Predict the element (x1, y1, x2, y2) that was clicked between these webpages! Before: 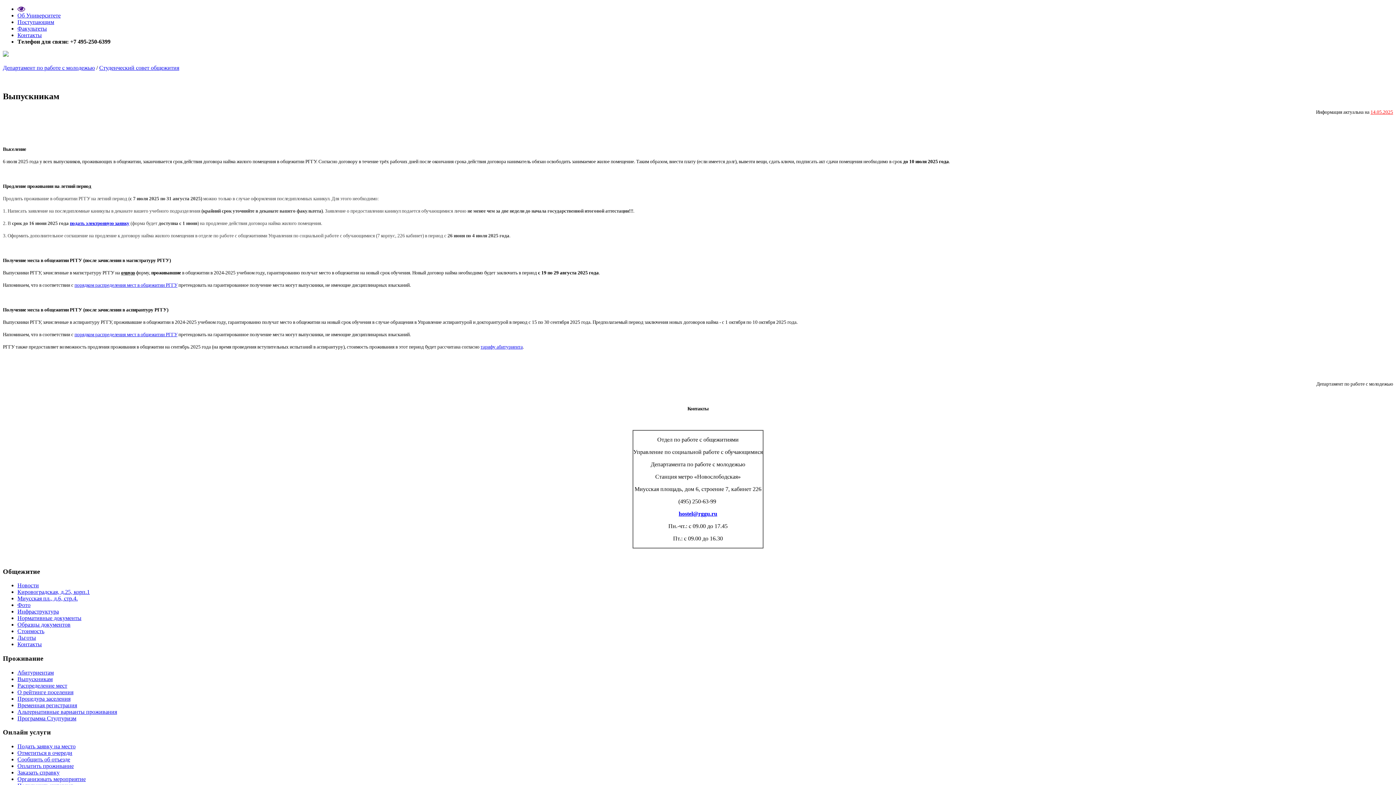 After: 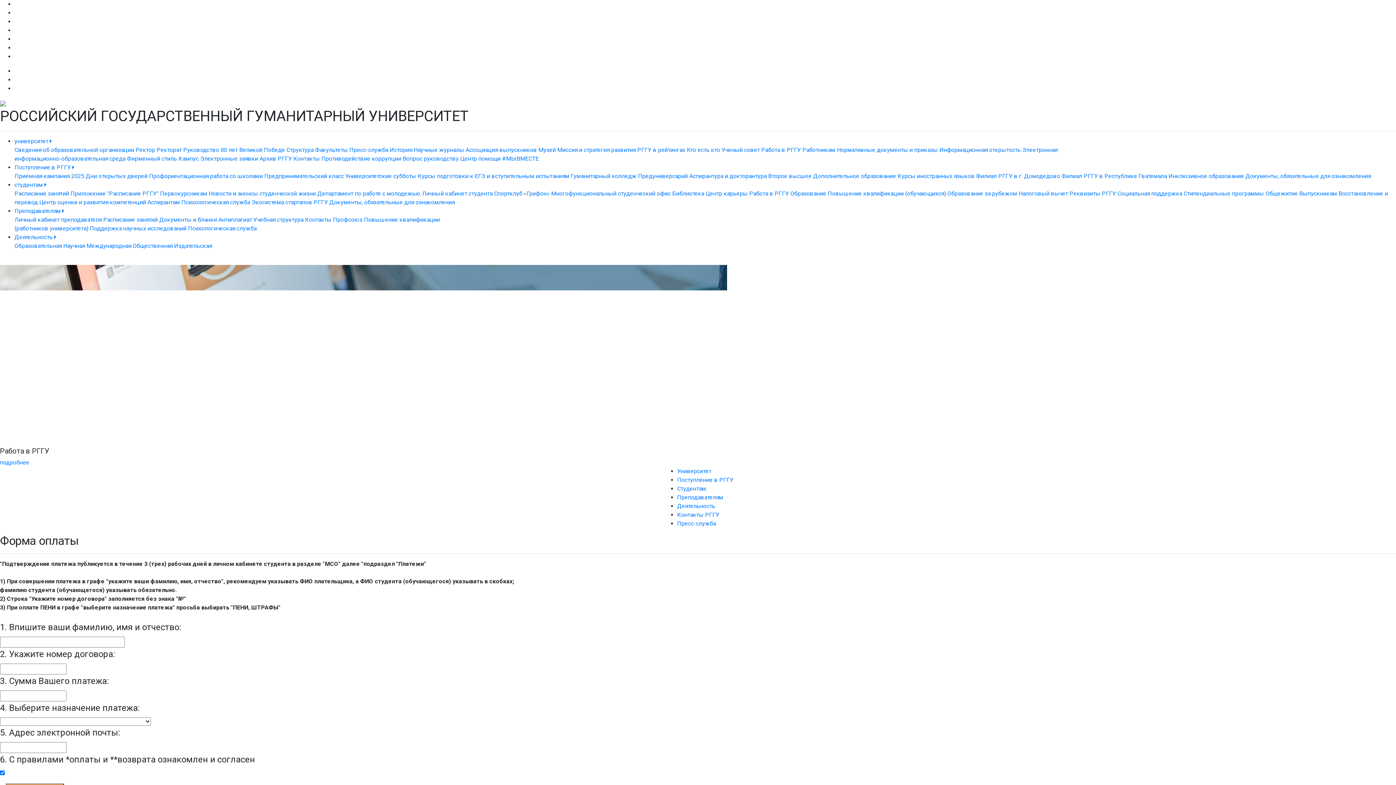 Action: label: Оплатить проживание bbox: (17, 763, 73, 769)